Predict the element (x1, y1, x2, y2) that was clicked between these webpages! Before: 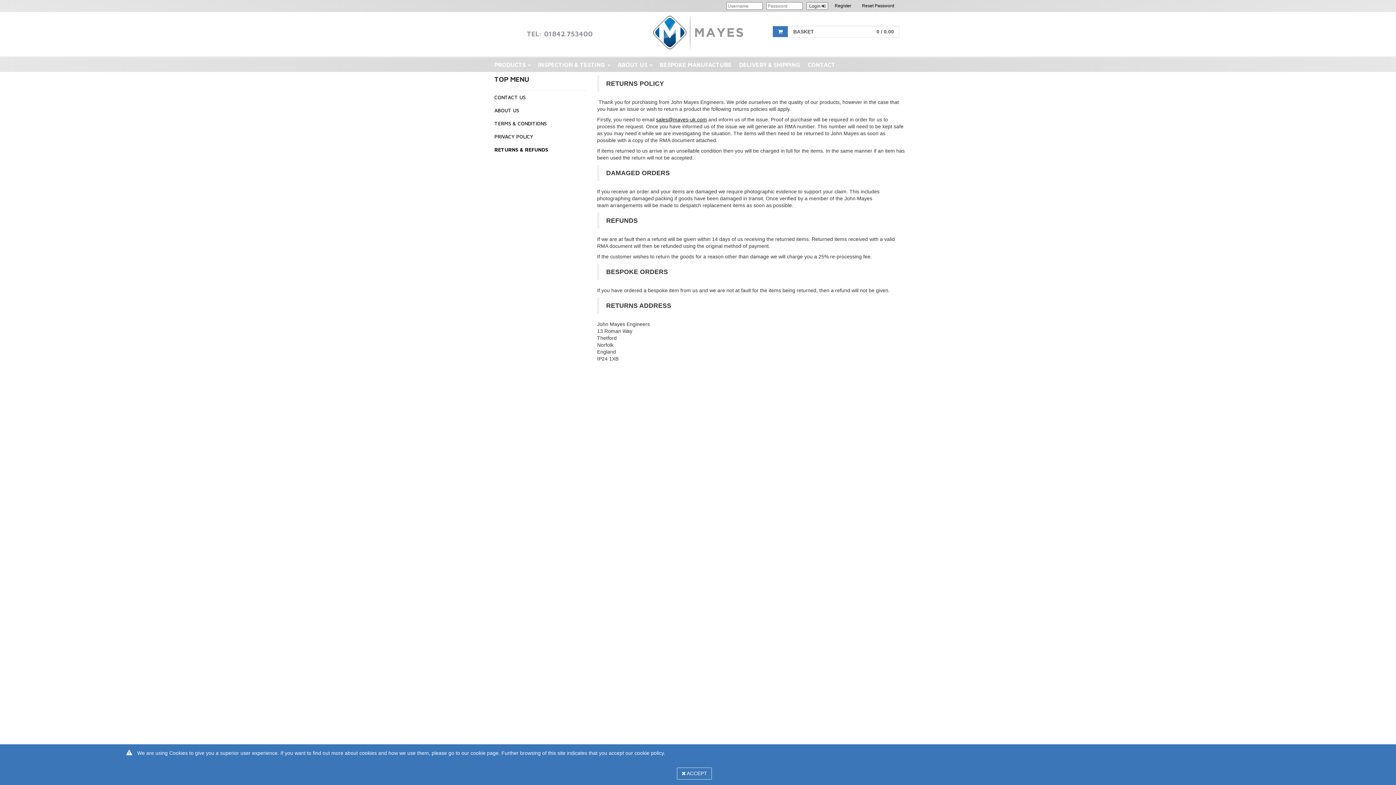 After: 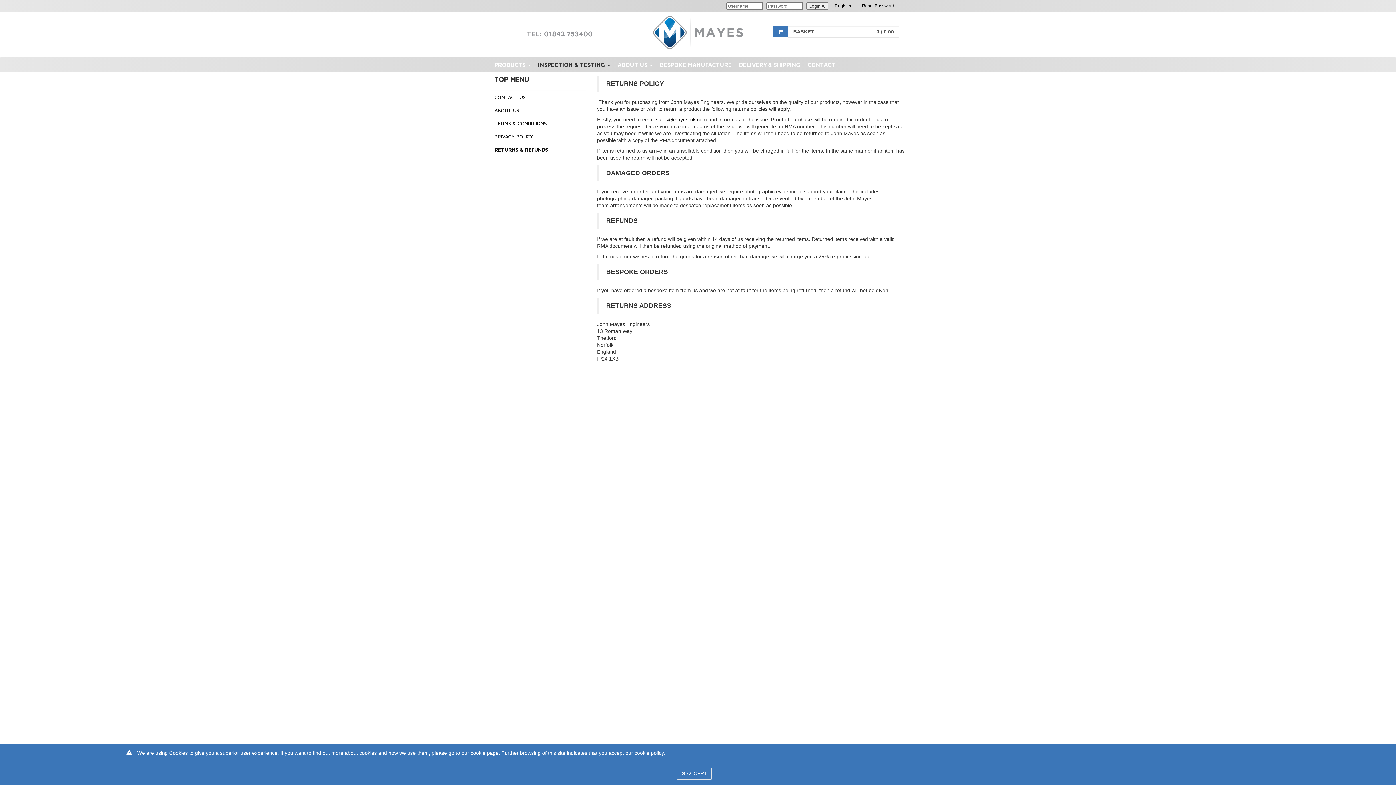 Action: bbox: (534, 57, 614, 72) label: INSPECTION & TESTING 